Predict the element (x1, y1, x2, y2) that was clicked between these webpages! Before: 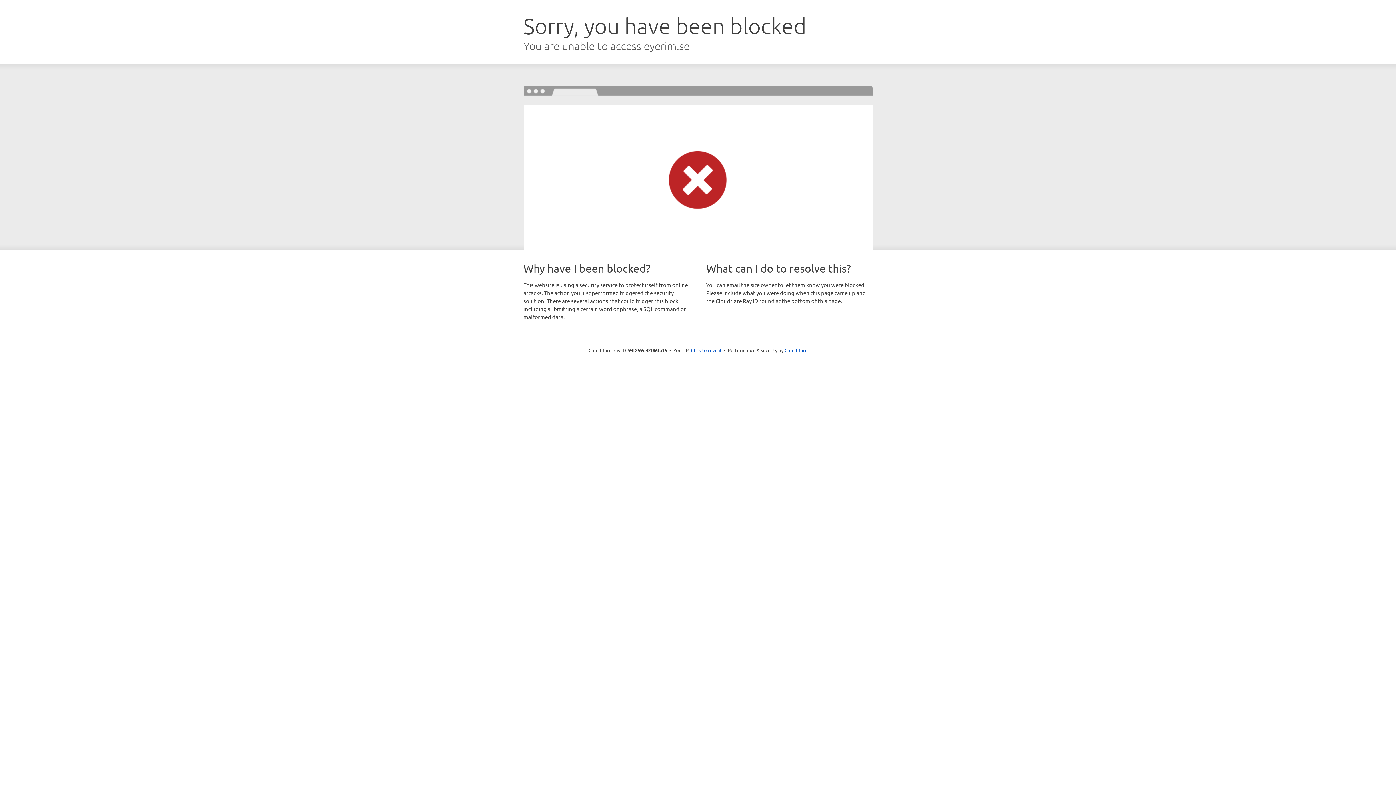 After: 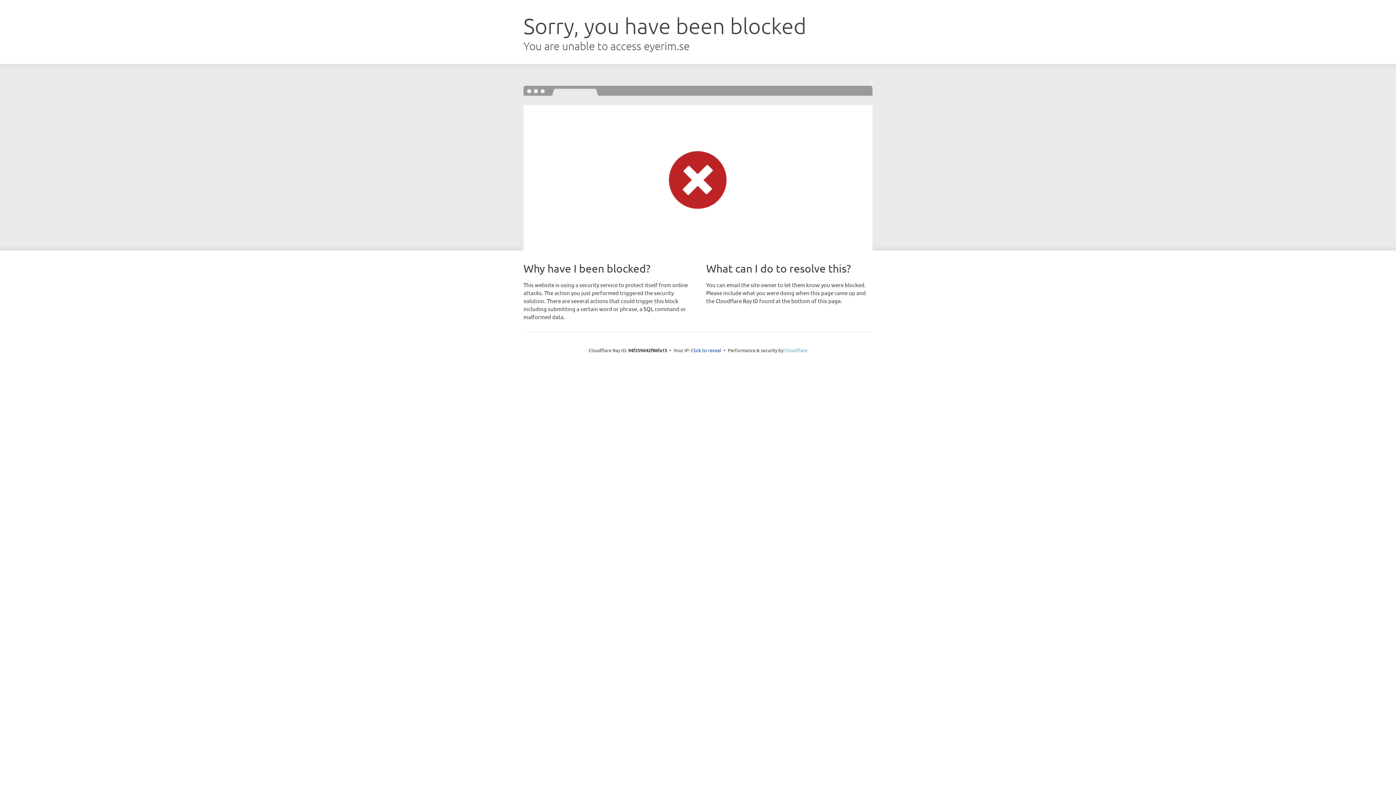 Action: bbox: (784, 347, 807, 353) label: Cloudflare